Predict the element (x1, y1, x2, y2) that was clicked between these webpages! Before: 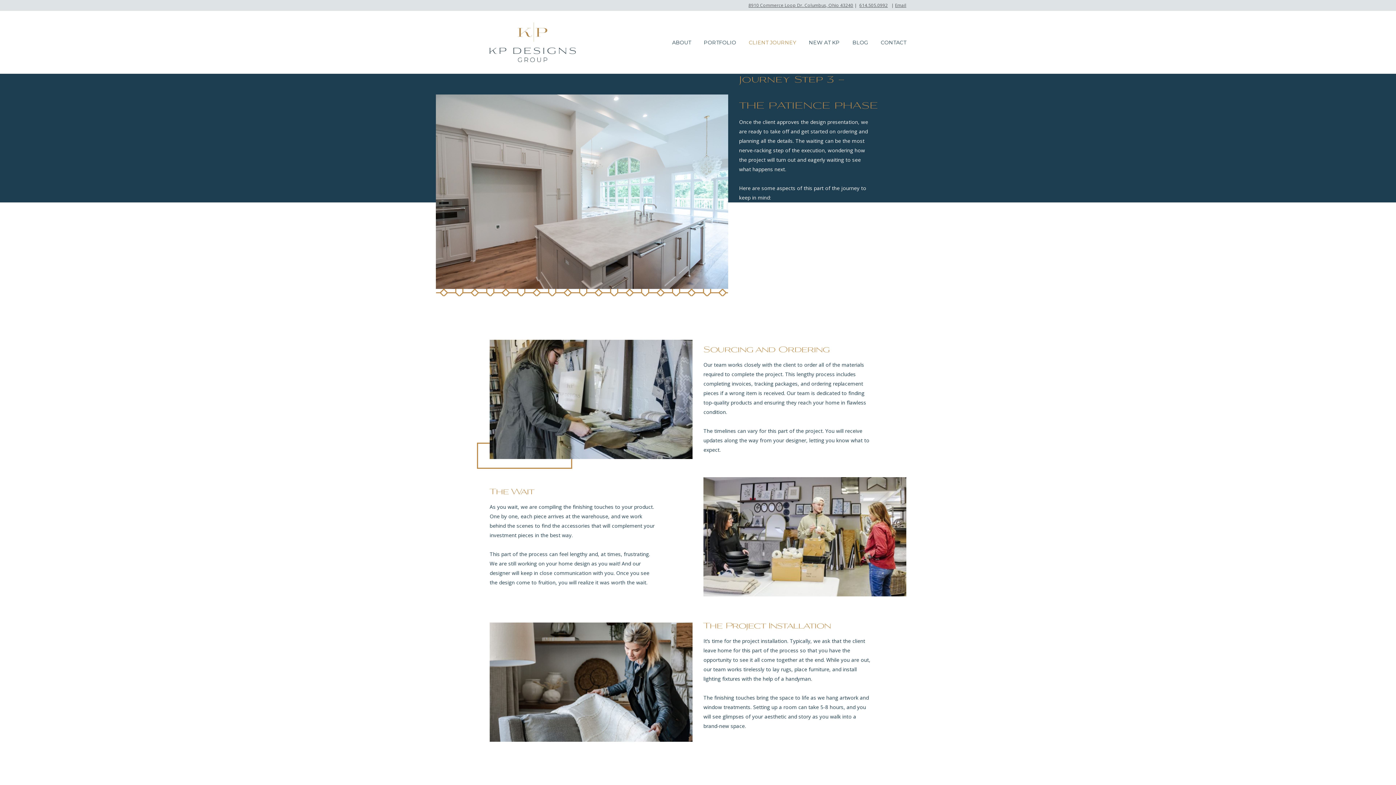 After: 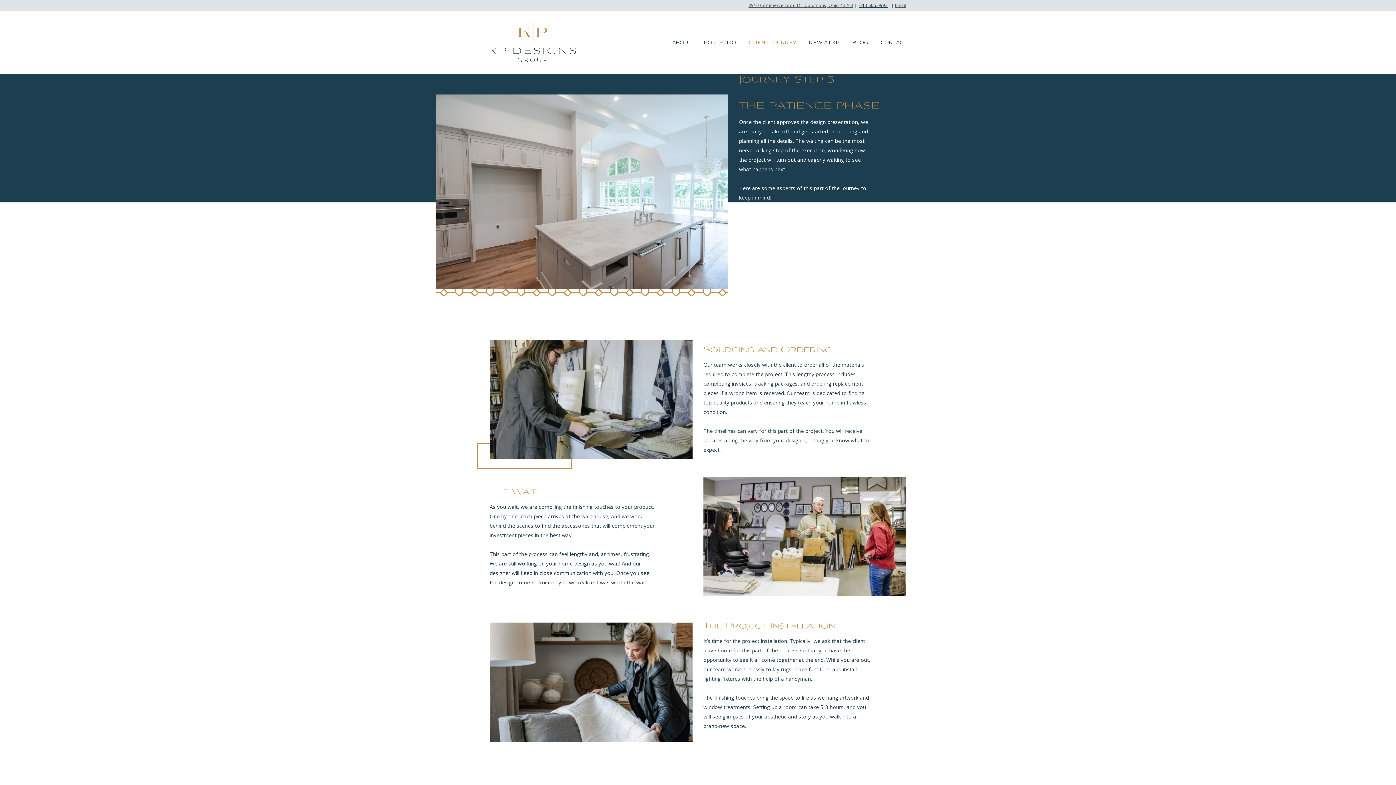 Action: label: 614.505.0992 bbox: (859, 2, 888, 8)